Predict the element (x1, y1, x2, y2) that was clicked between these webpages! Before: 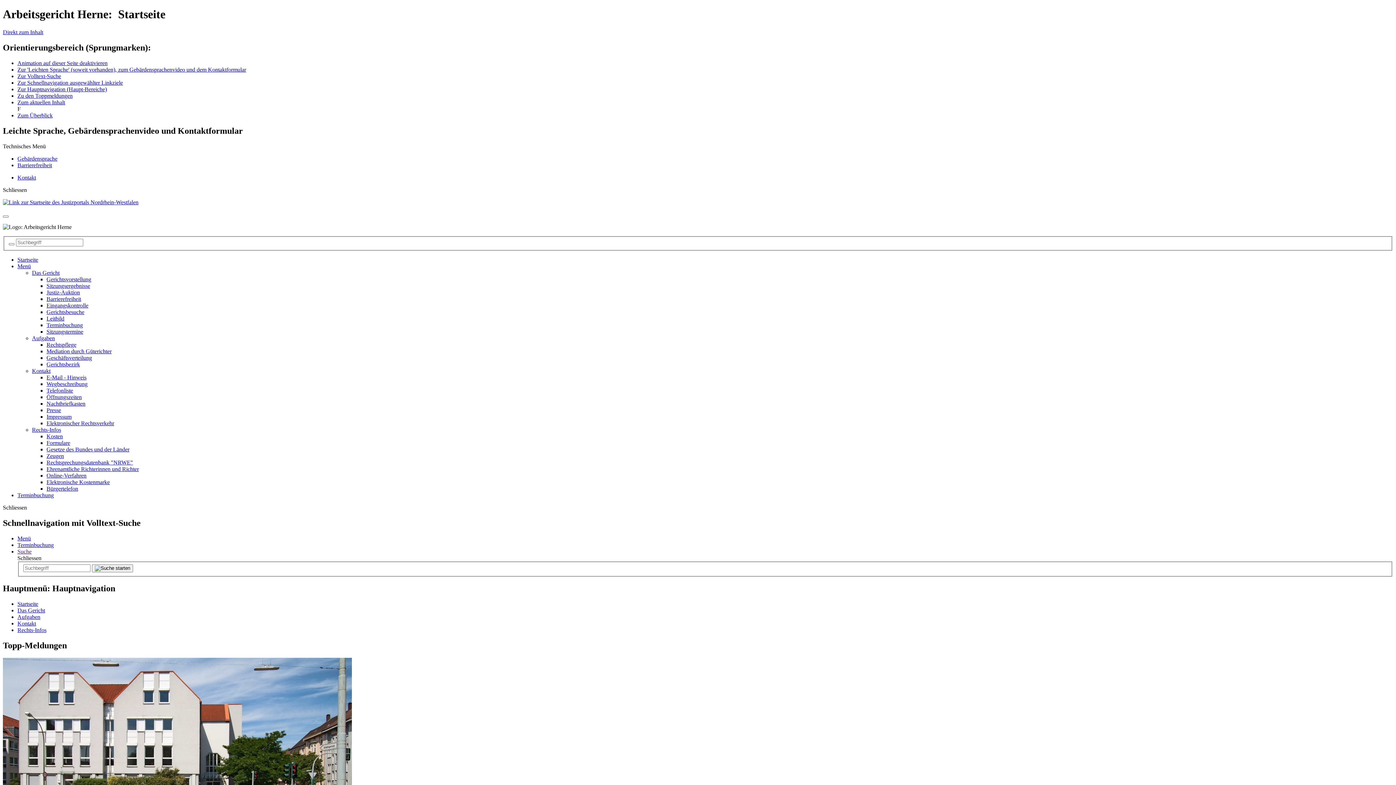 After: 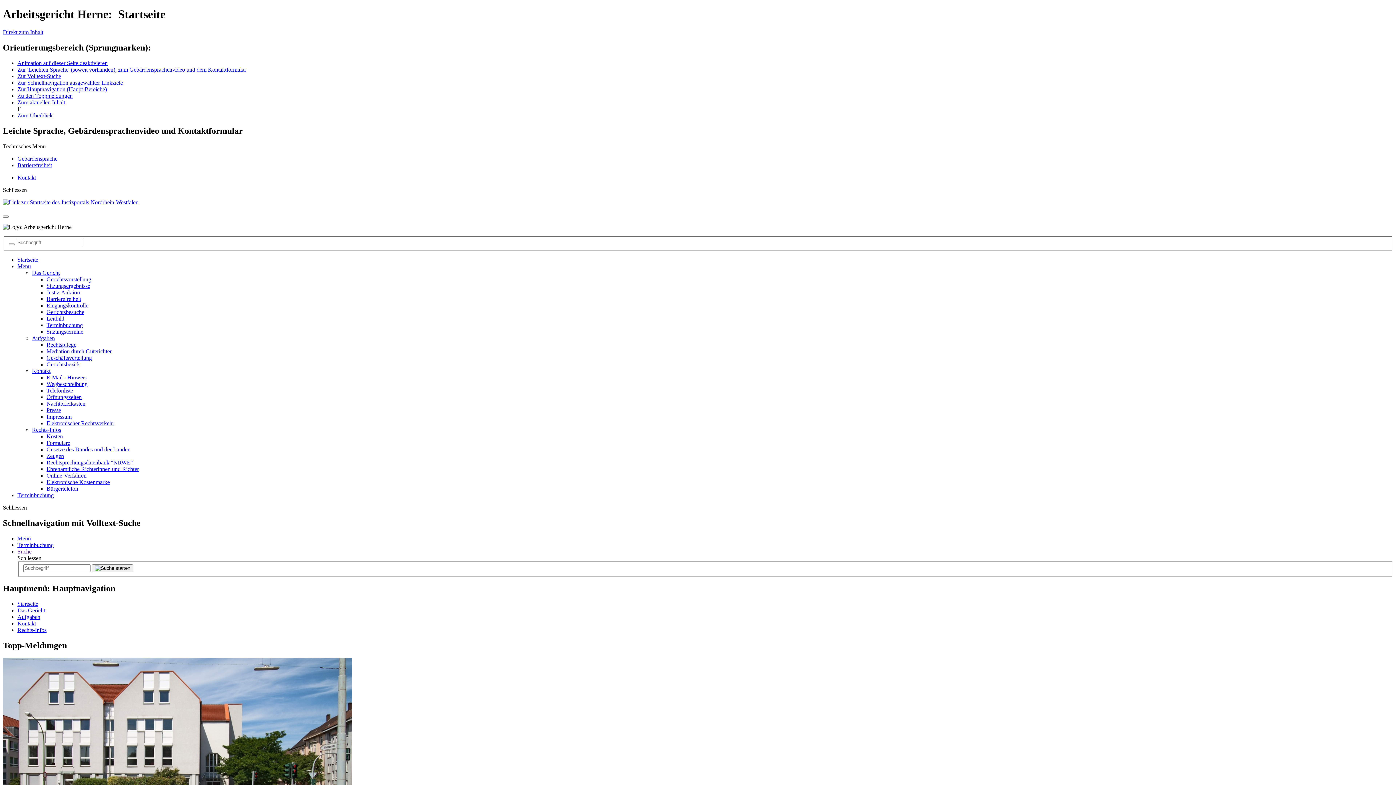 Action: bbox: (46, 341, 76, 348) label: Rechtspflege